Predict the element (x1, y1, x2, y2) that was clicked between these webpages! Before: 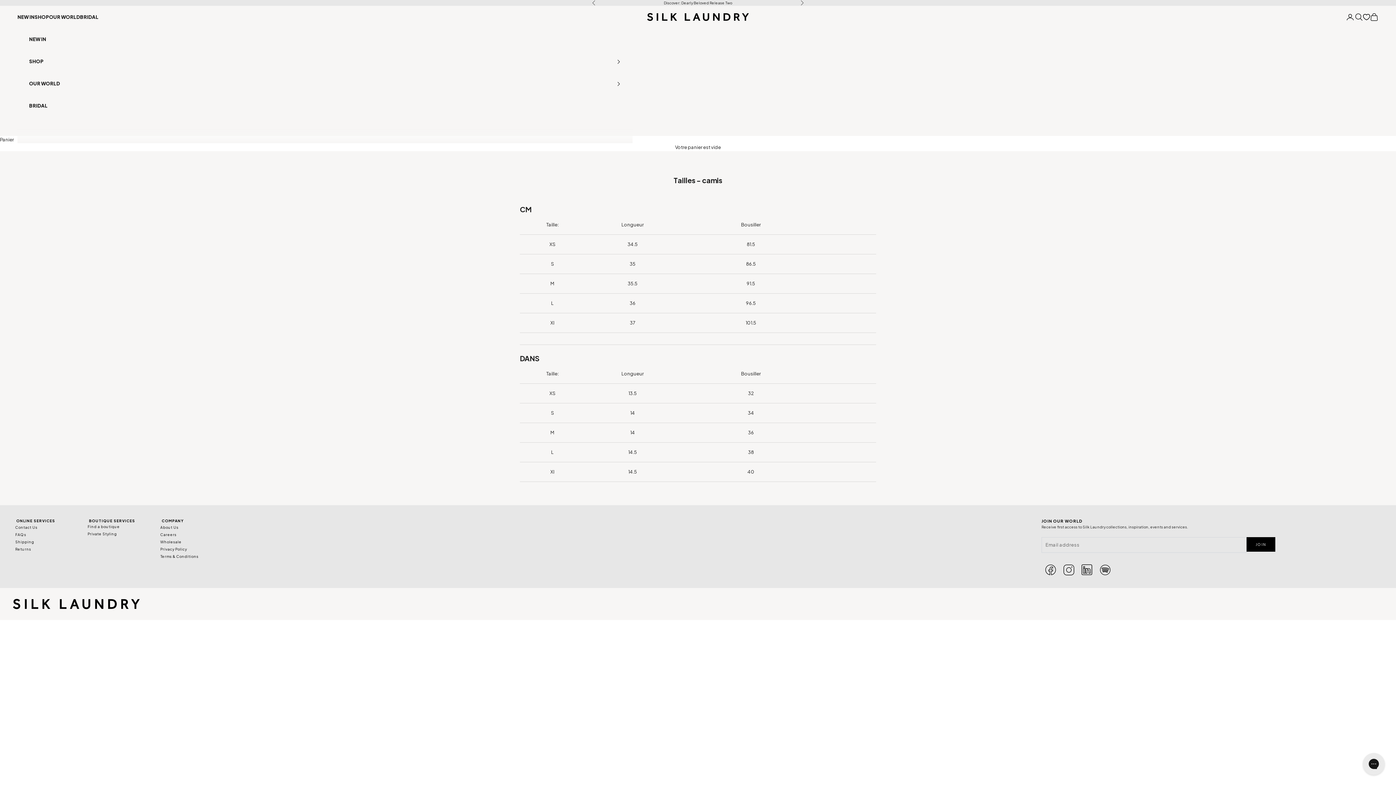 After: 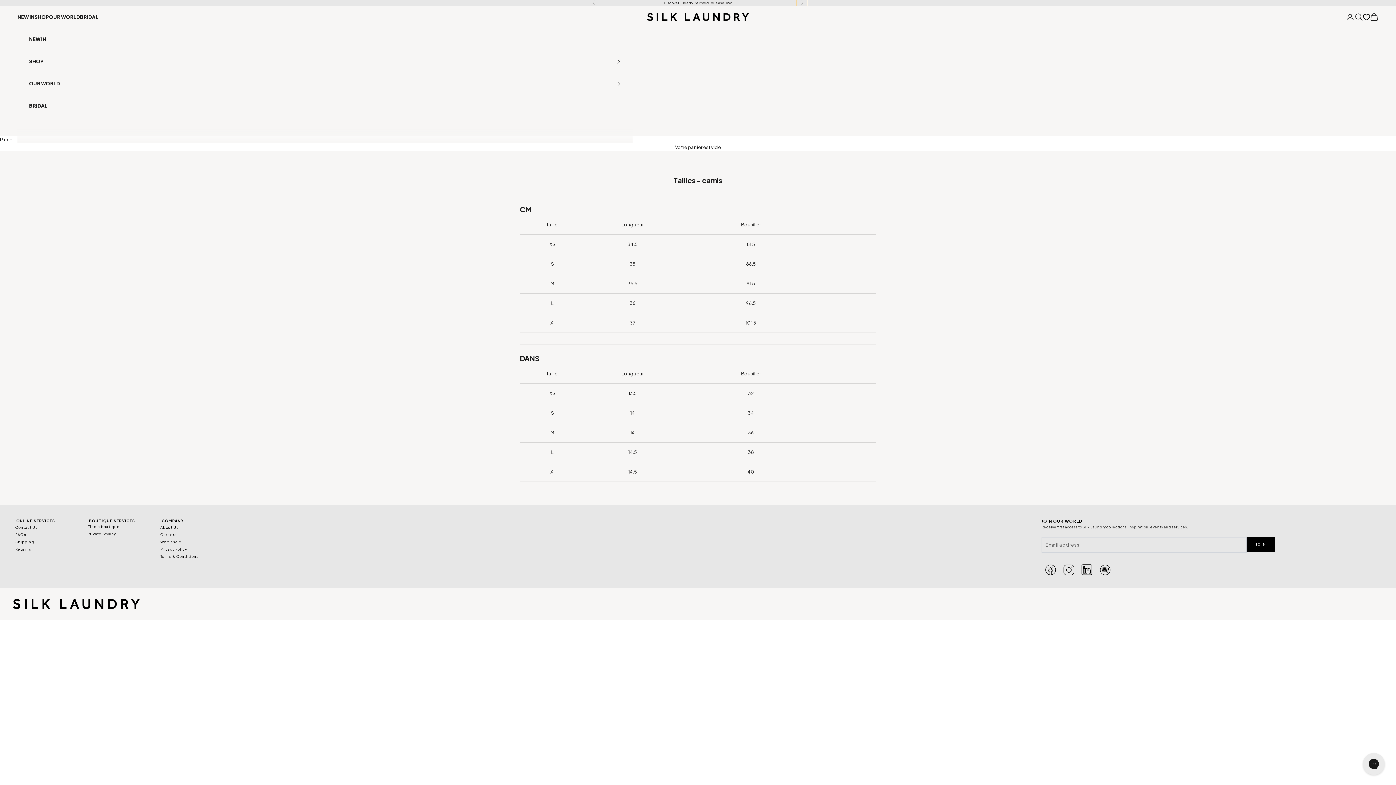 Action: bbox: (800, 0, 804, 5) label: Suivant